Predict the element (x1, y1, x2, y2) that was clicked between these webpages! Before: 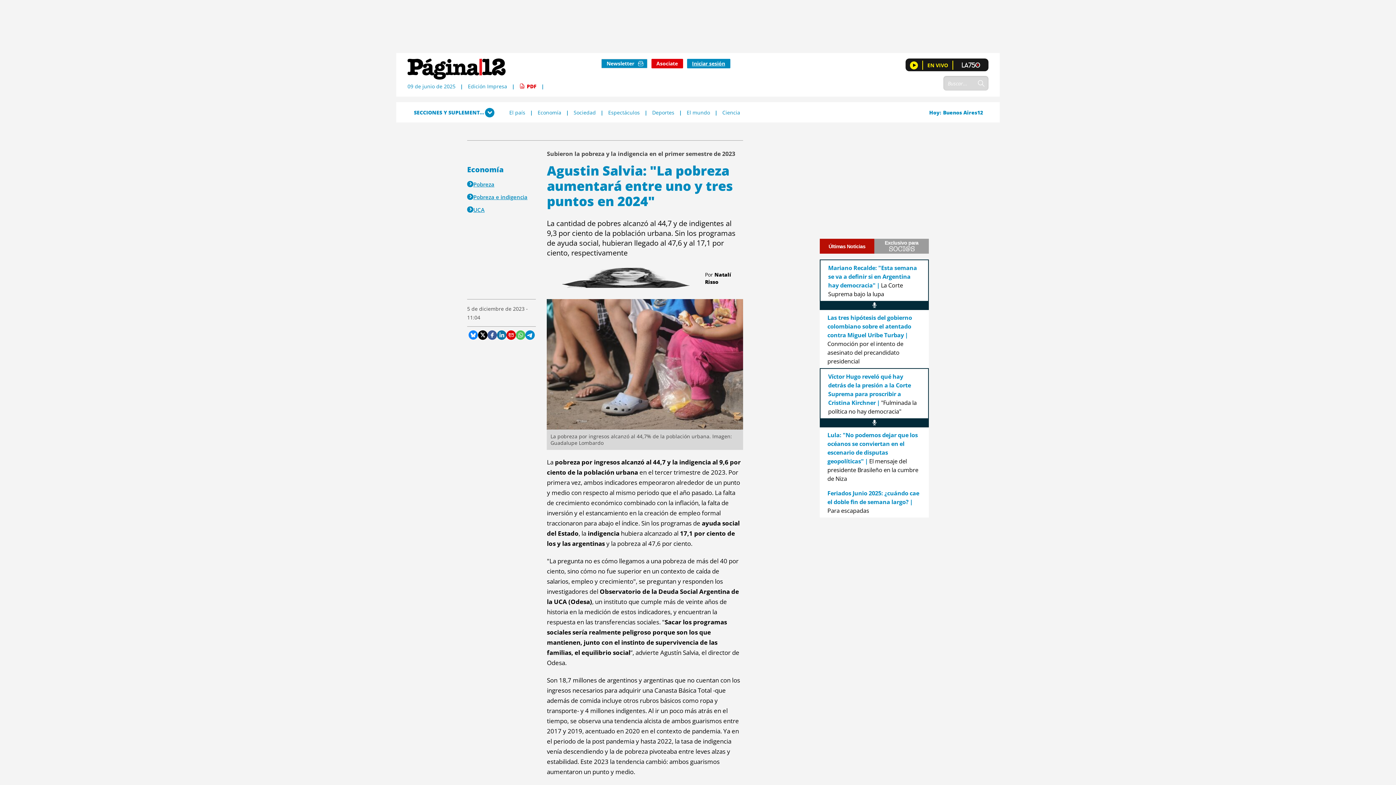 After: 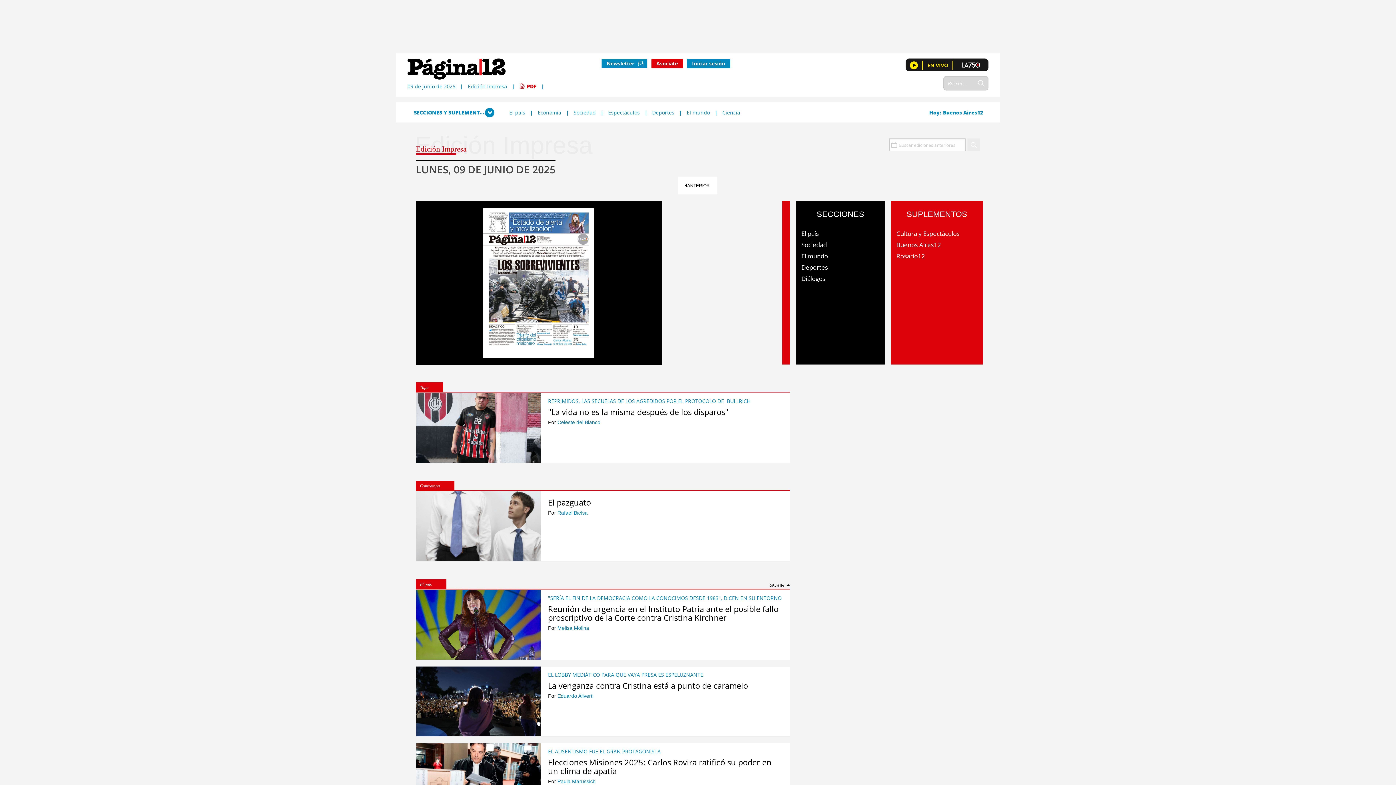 Action: bbox: (468, 82, 507, 89) label: Edición Impresa